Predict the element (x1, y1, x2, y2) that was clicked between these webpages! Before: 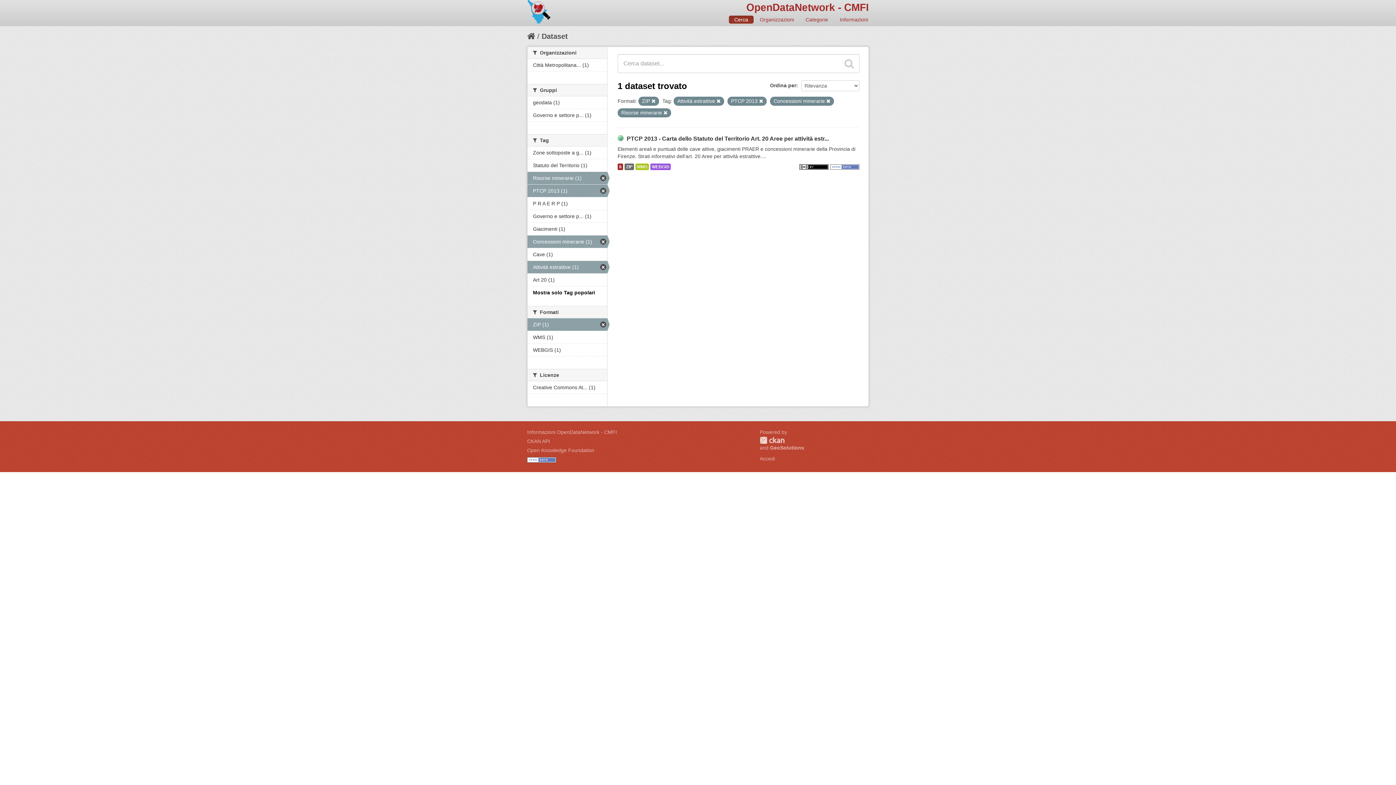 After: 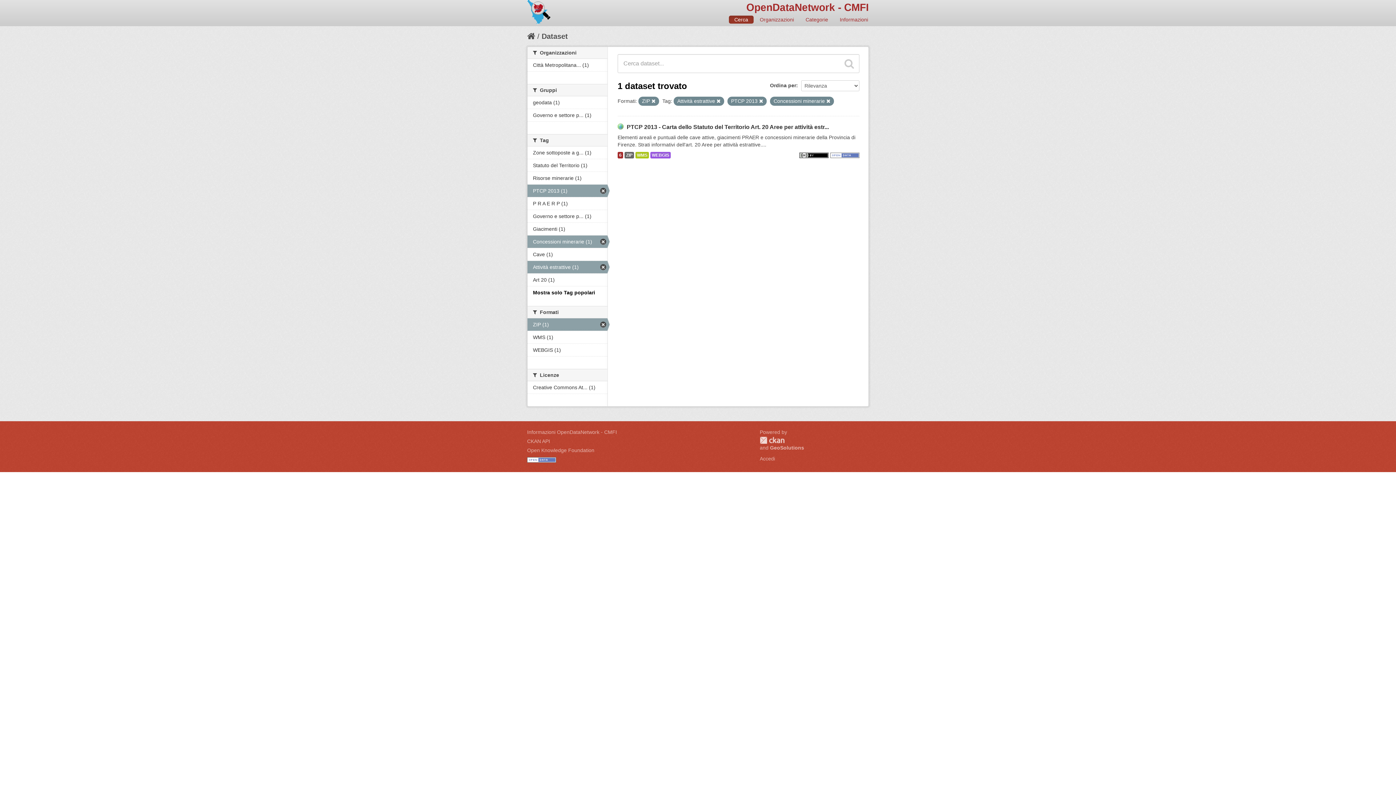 Action: bbox: (527, 172, 607, 184) label: Risorse minerarie (1)